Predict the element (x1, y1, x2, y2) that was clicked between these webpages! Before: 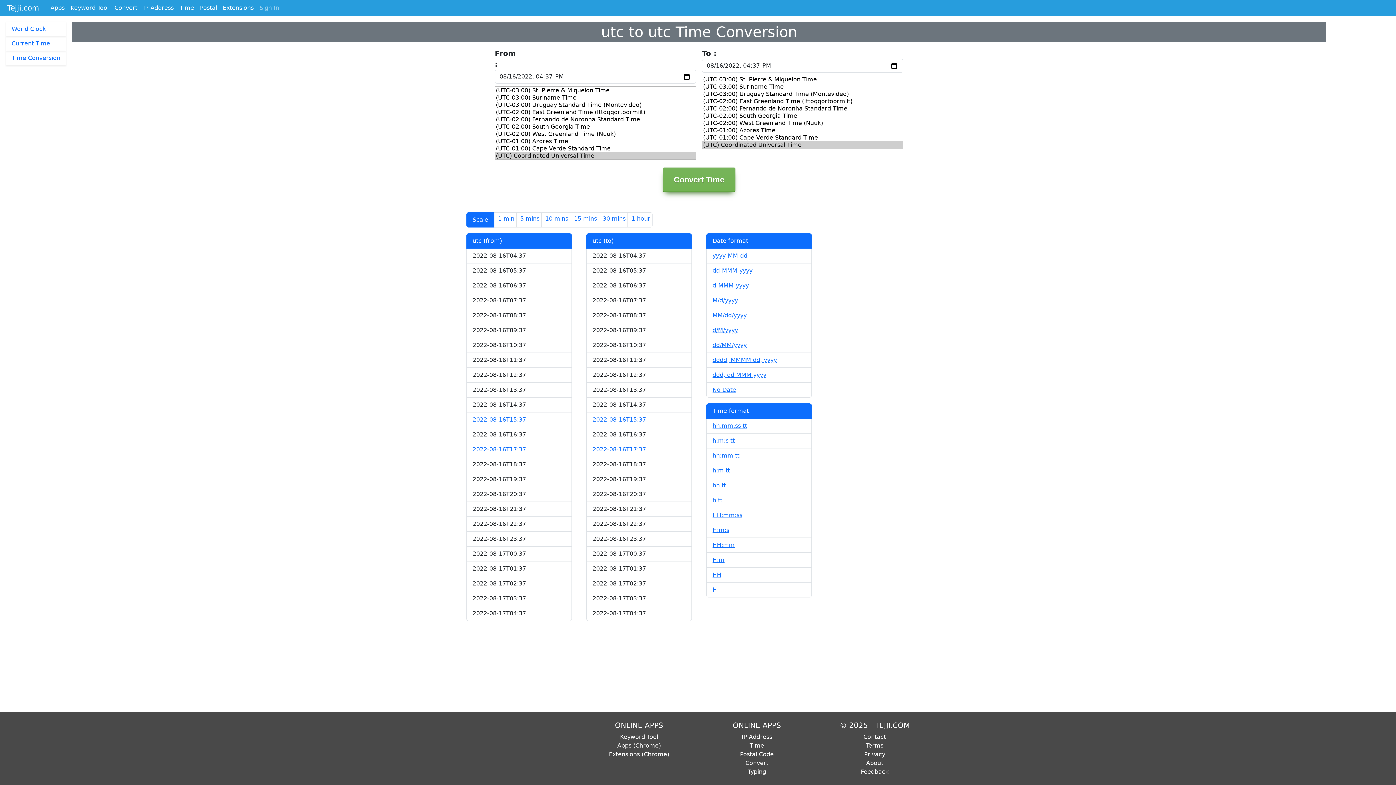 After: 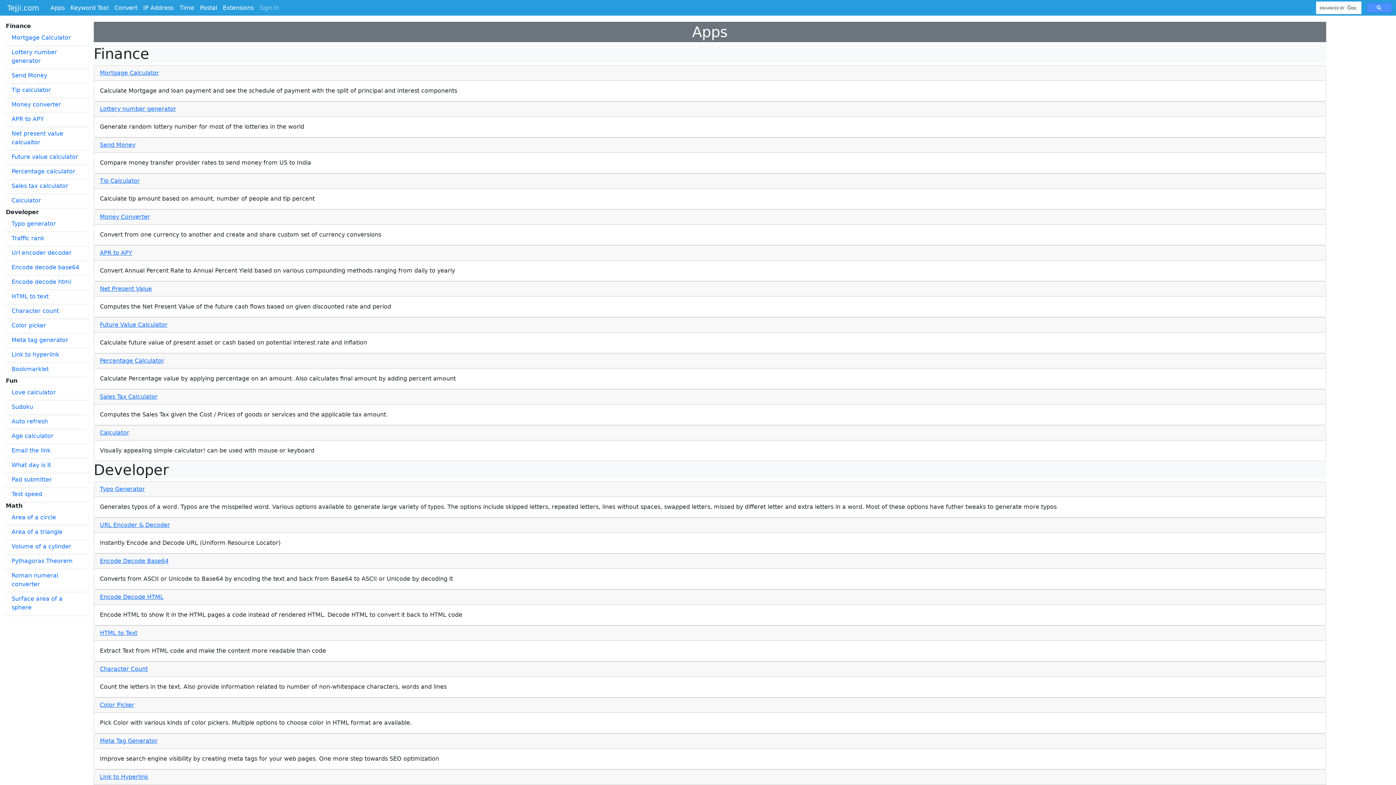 Action: bbox: (617, 742, 661, 749) label: Apps (Chrome)